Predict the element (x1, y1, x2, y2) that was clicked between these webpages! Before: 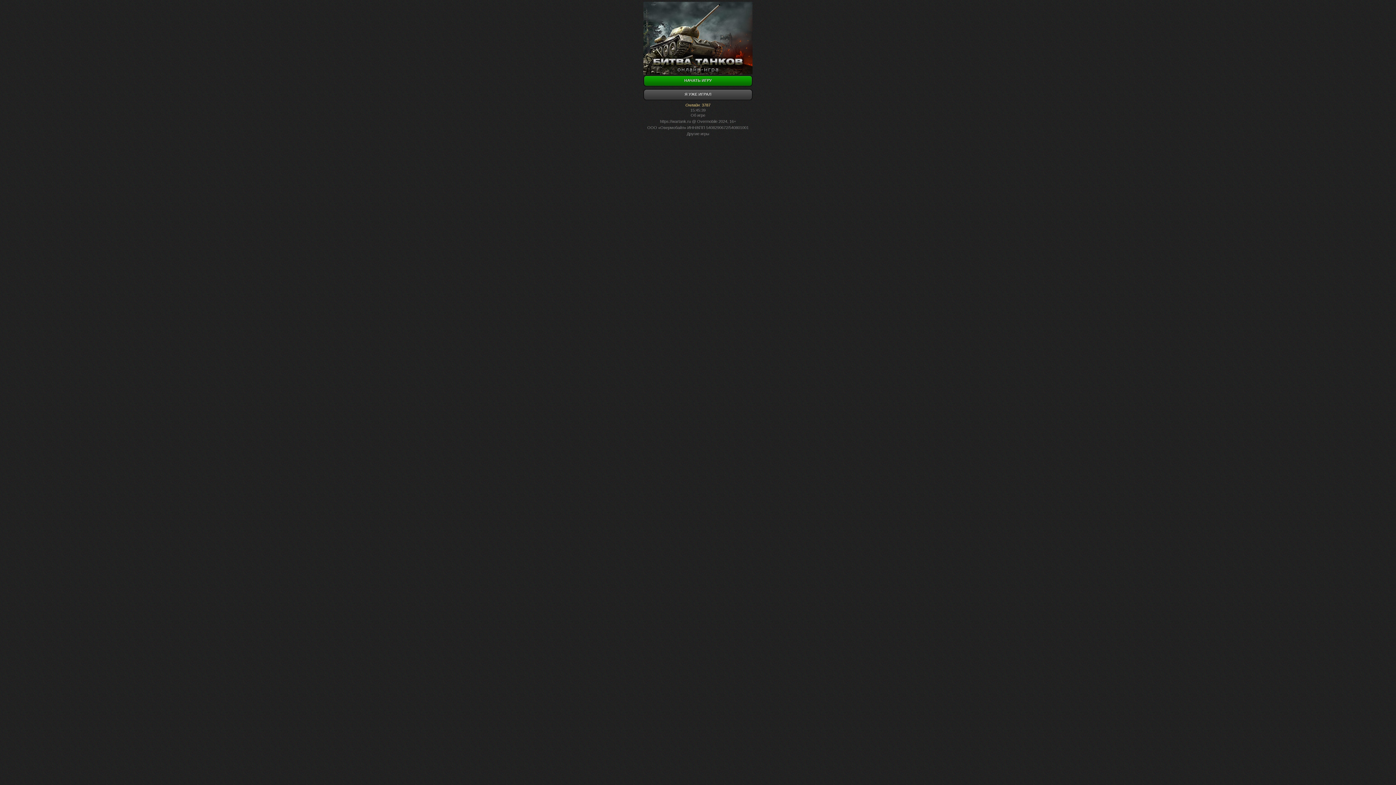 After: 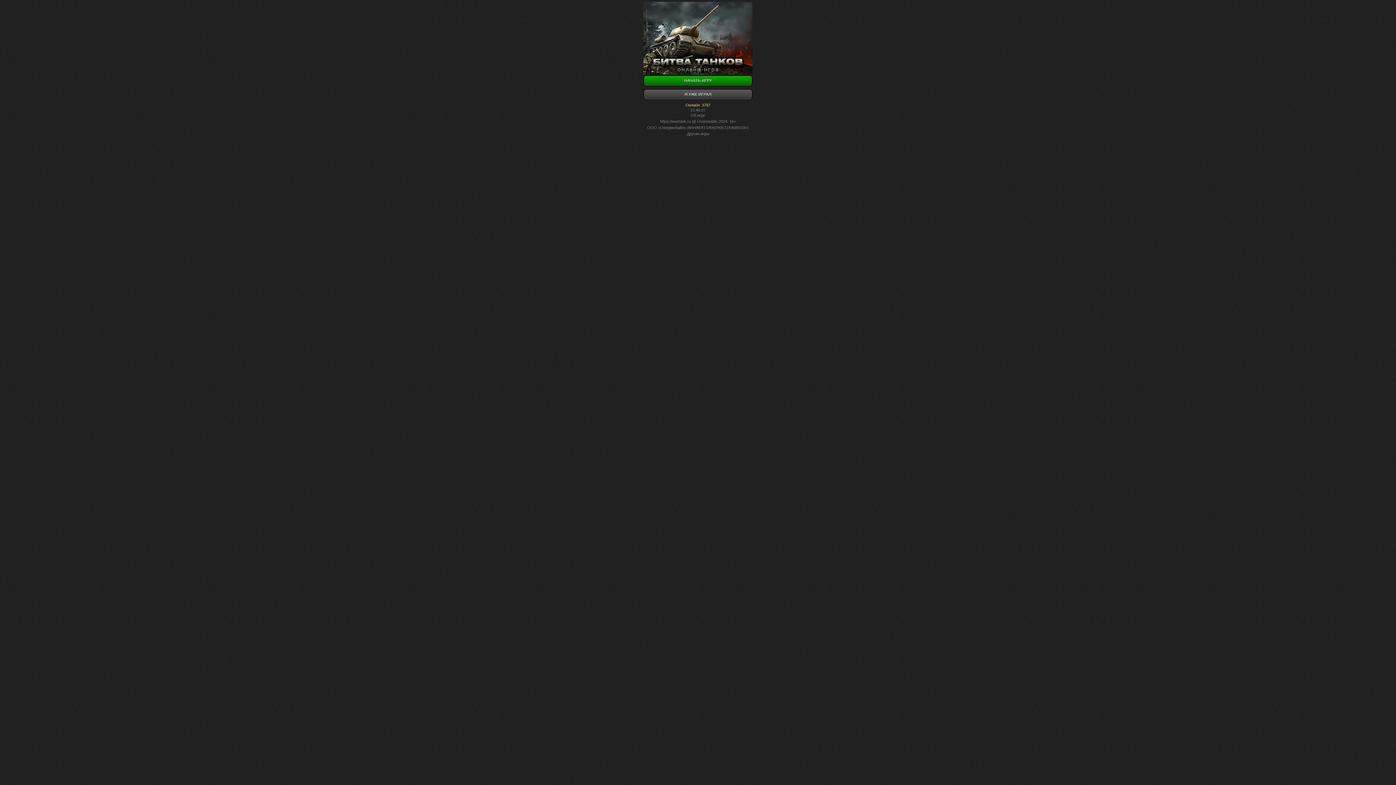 Action: bbox: (660, 119, 691, 123) label: https://wartank.ru